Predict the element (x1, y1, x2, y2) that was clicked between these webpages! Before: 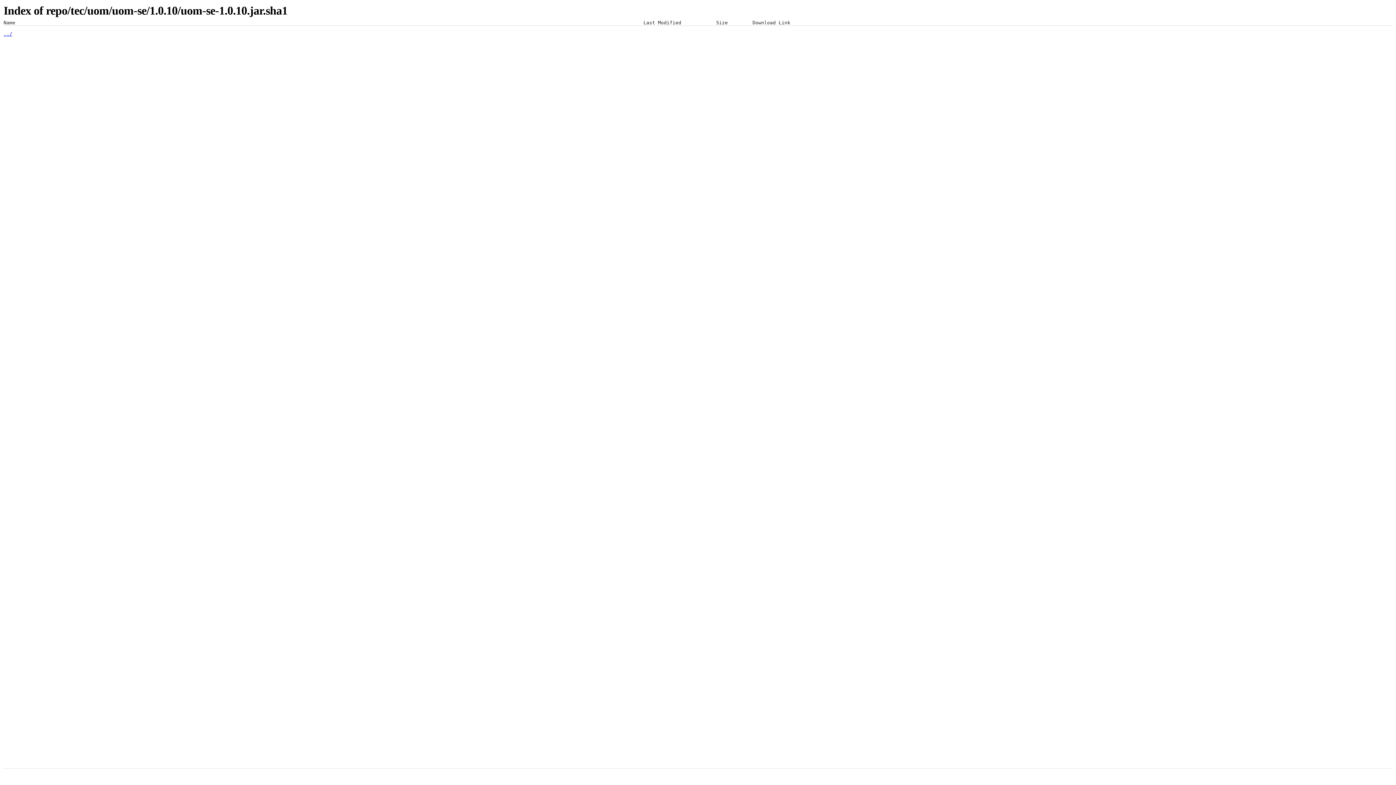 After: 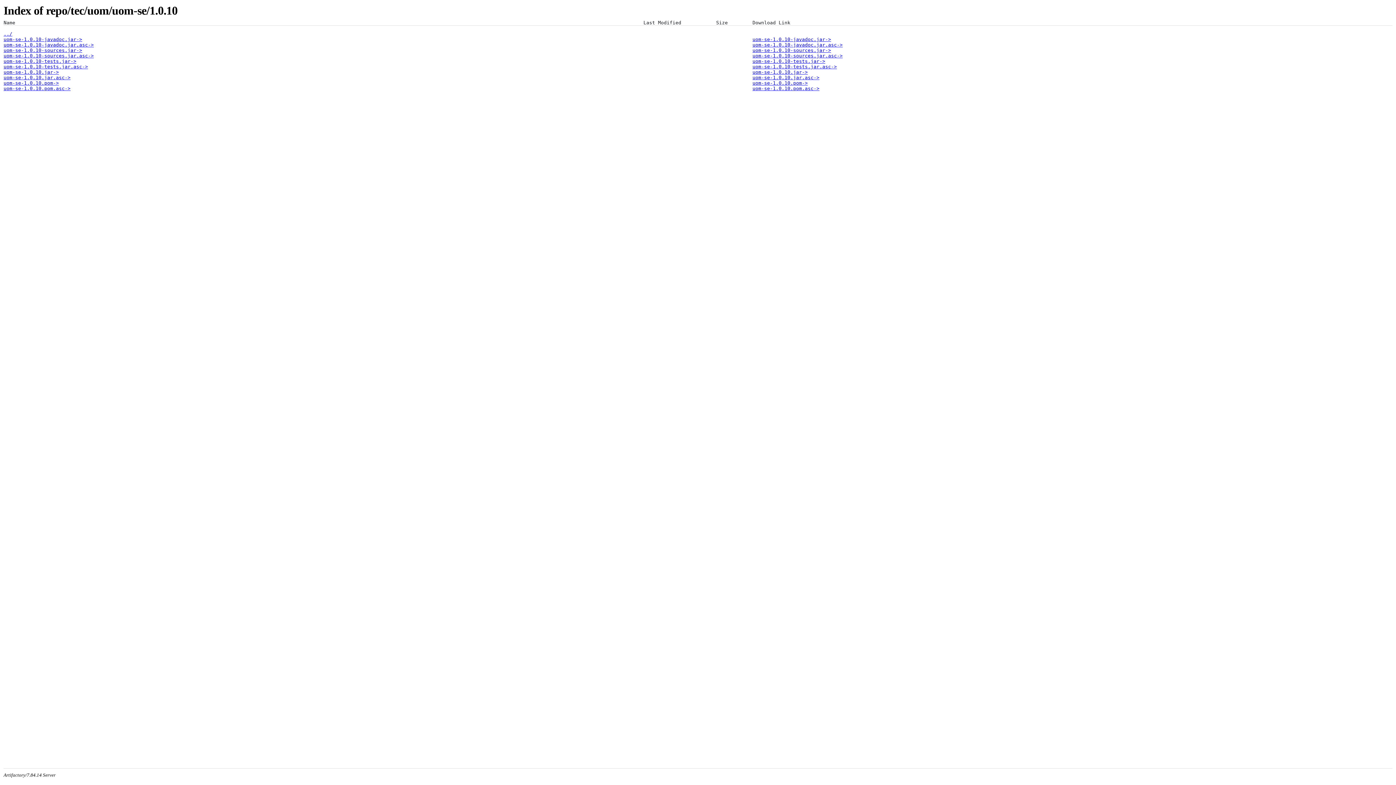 Action: label: ../ bbox: (3, 31, 12, 36)